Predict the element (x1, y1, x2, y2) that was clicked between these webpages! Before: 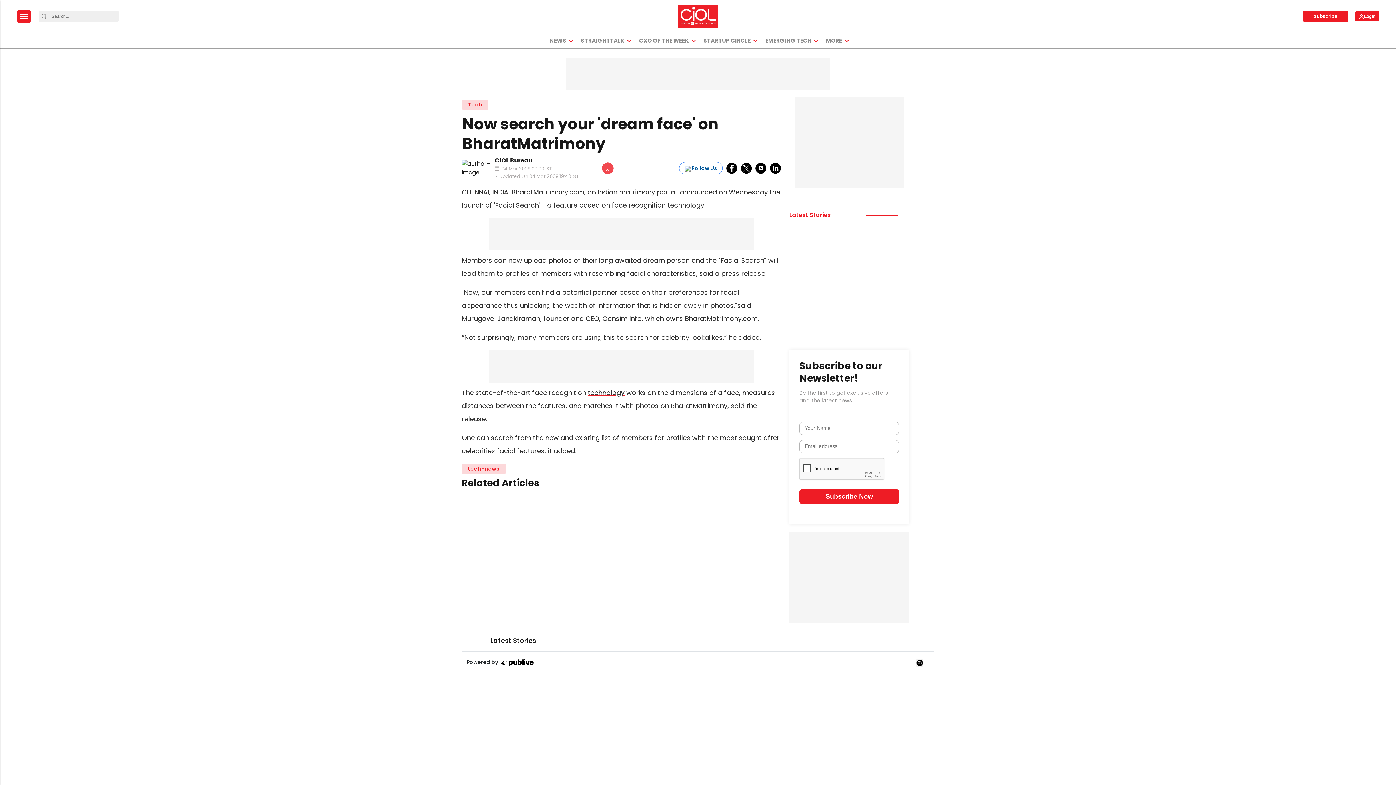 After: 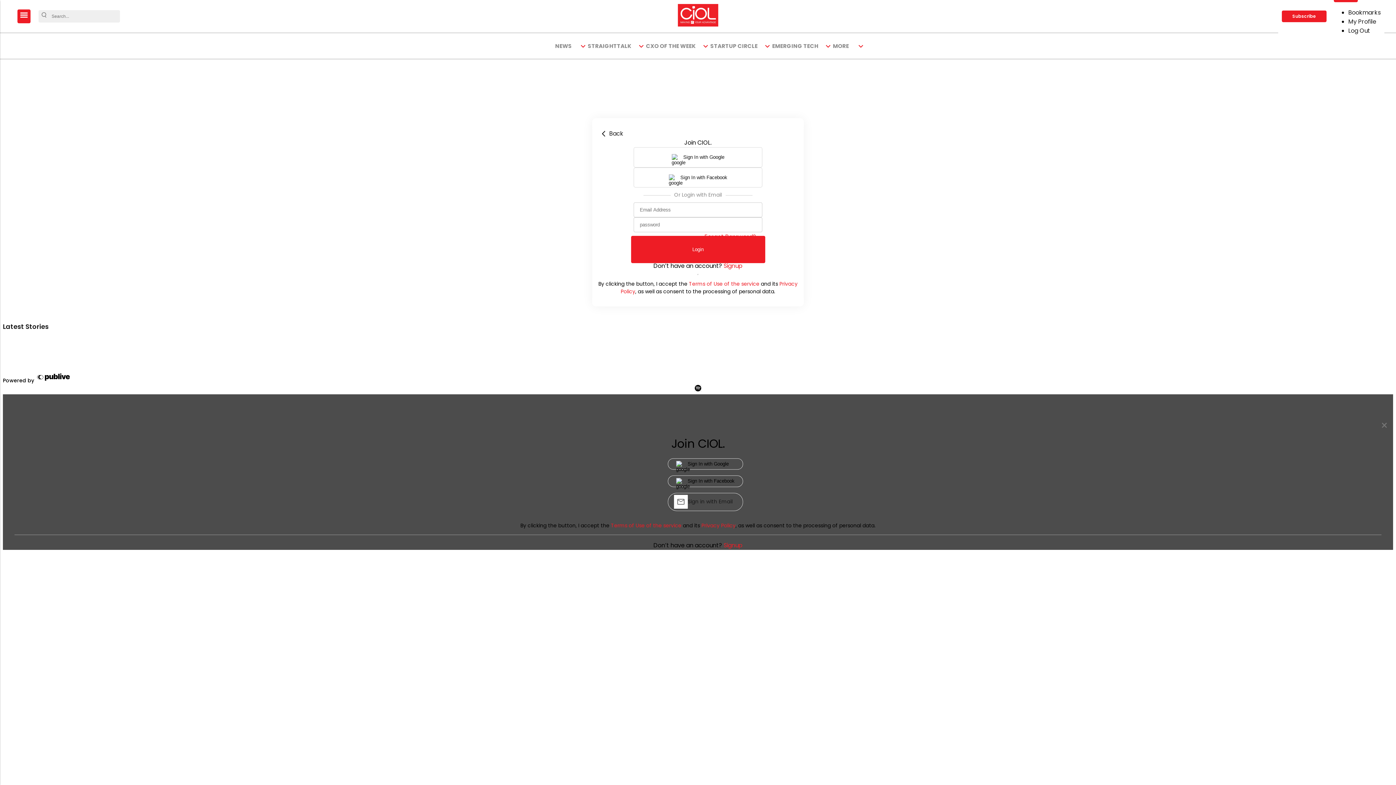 Action: bbox: (602, 163, 613, 172)